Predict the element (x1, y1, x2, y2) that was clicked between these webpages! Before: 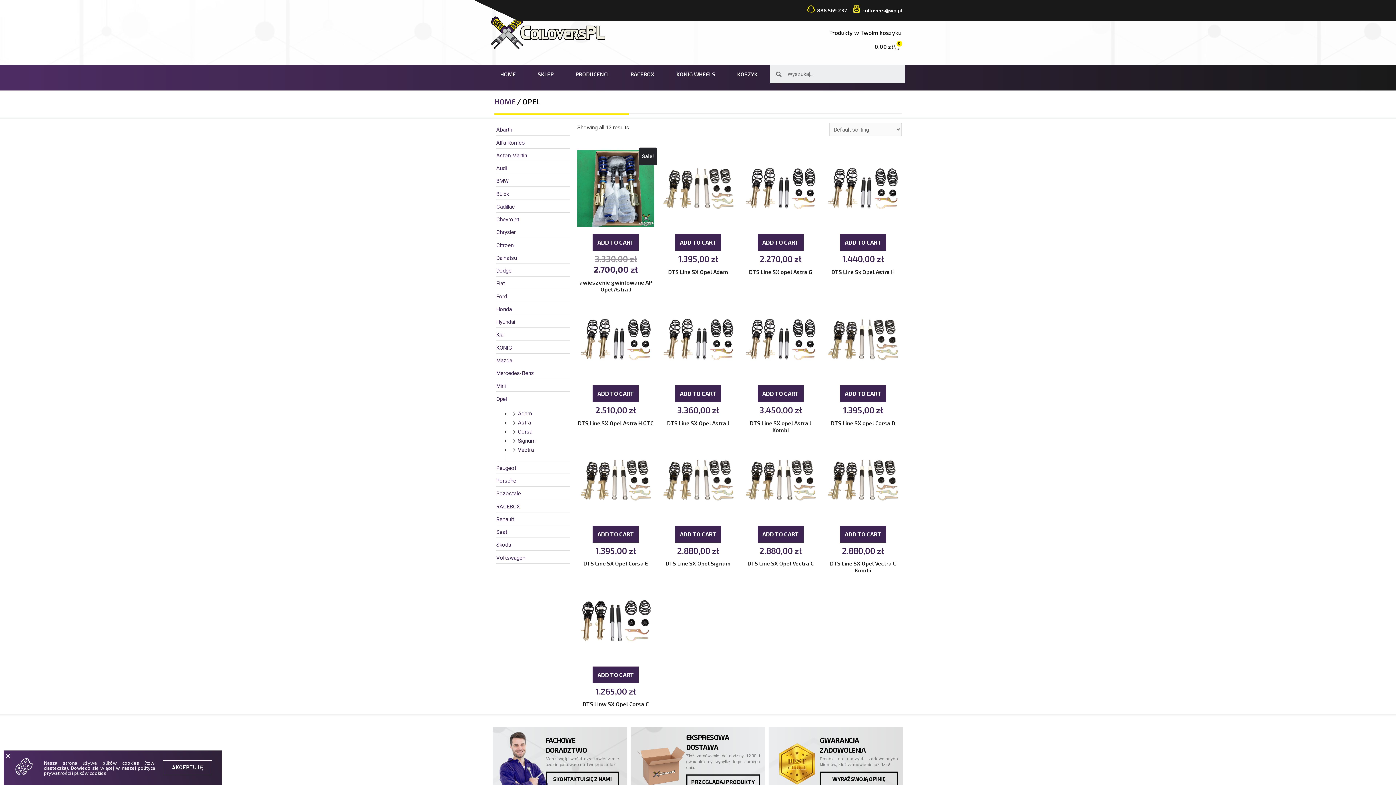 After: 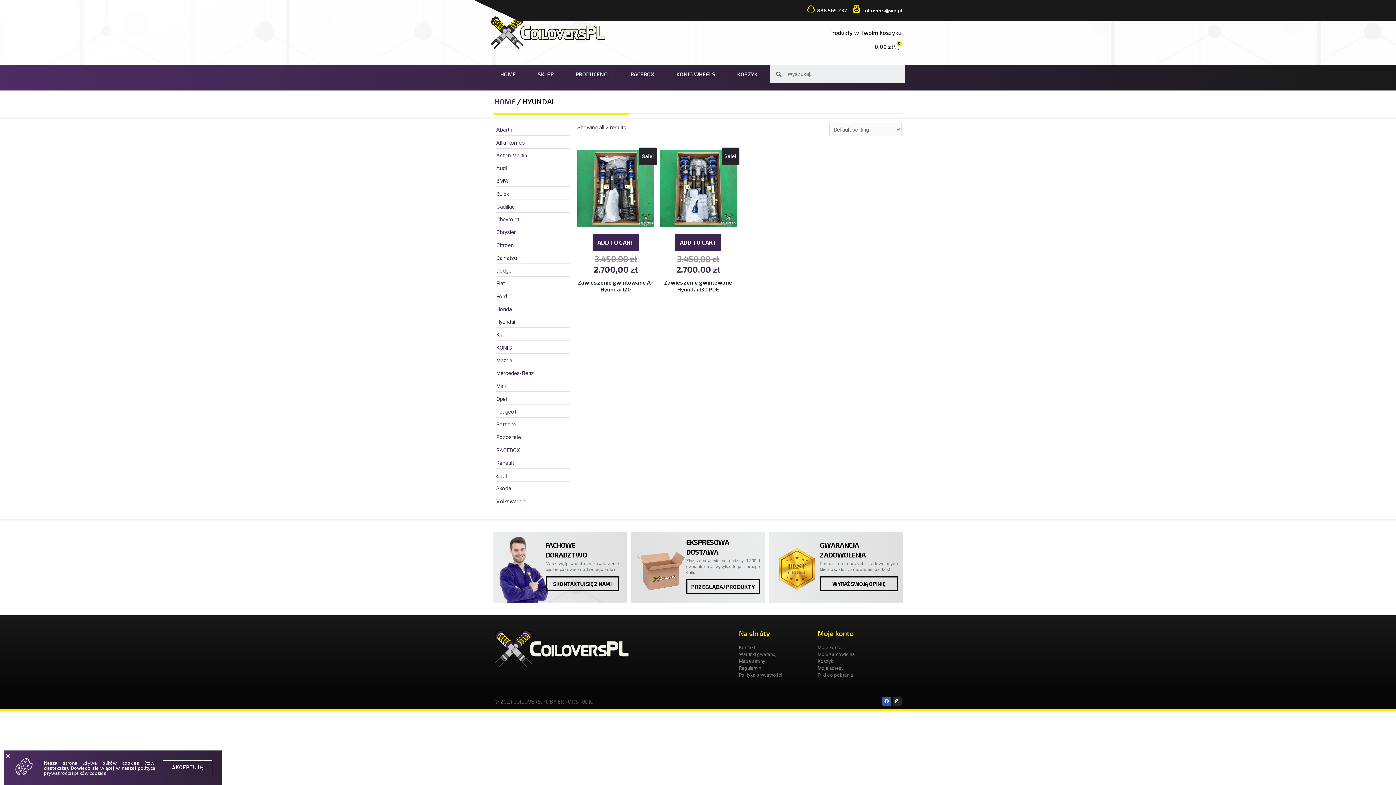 Action: label: Hyundai bbox: (496, 317, 515, 326)